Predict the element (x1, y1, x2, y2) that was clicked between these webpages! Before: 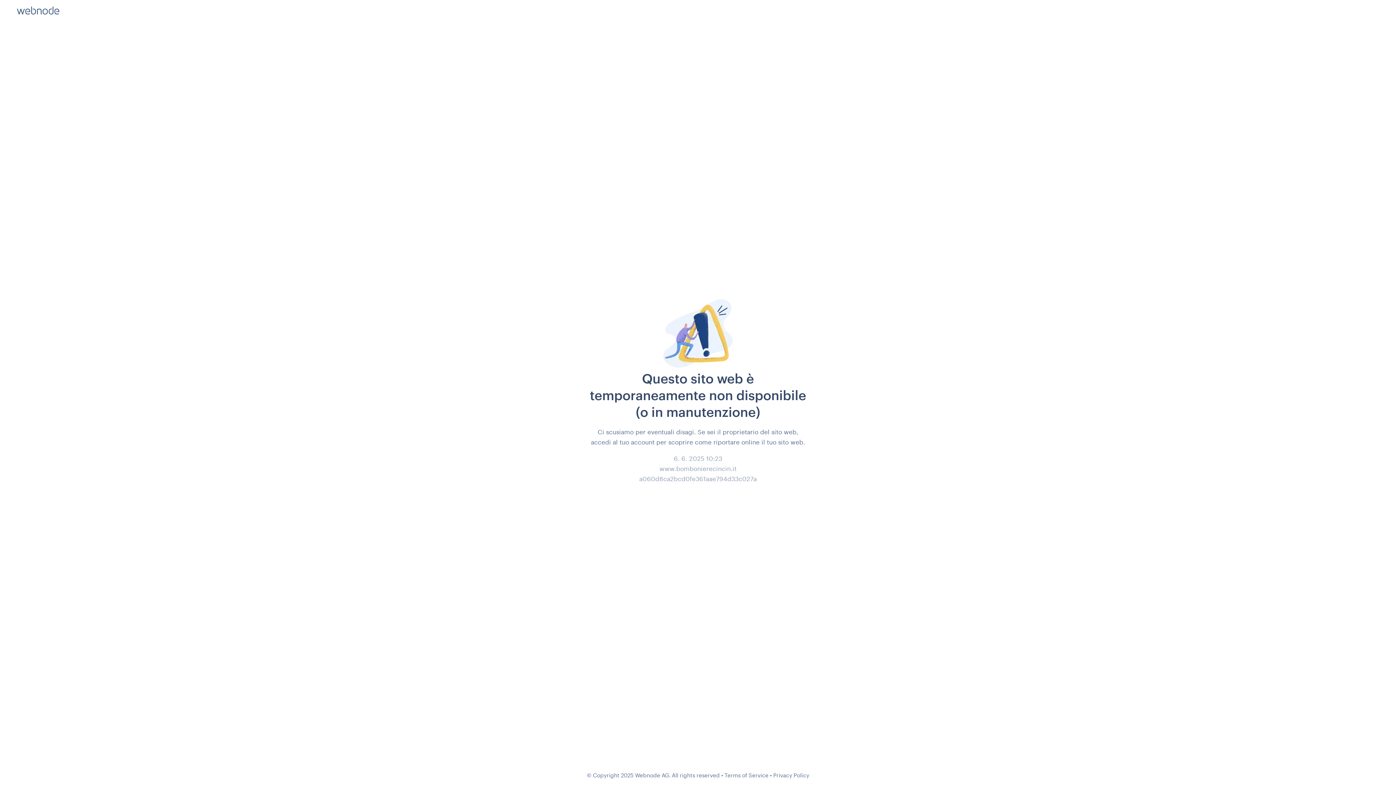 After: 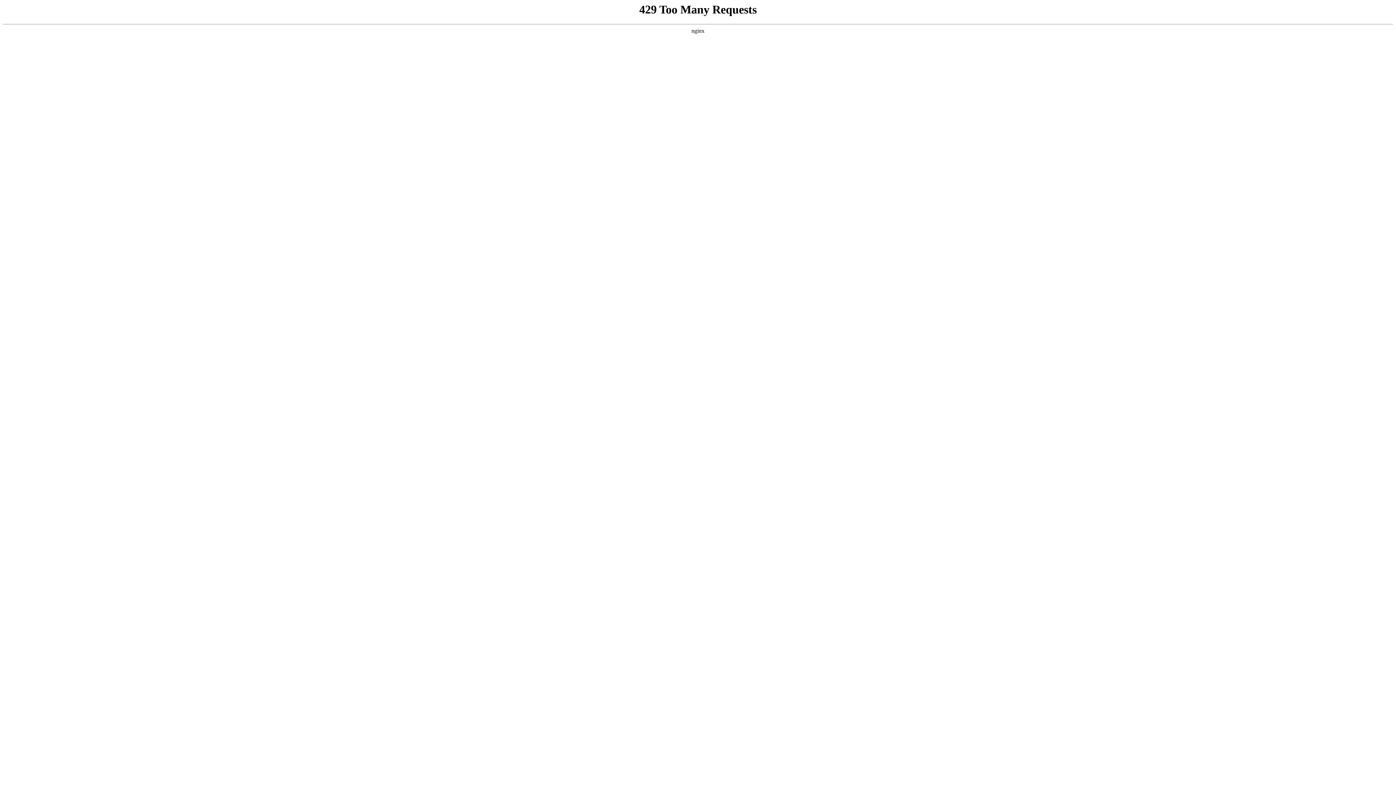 Action: label: Terms of Service bbox: (724, 772, 768, 778)